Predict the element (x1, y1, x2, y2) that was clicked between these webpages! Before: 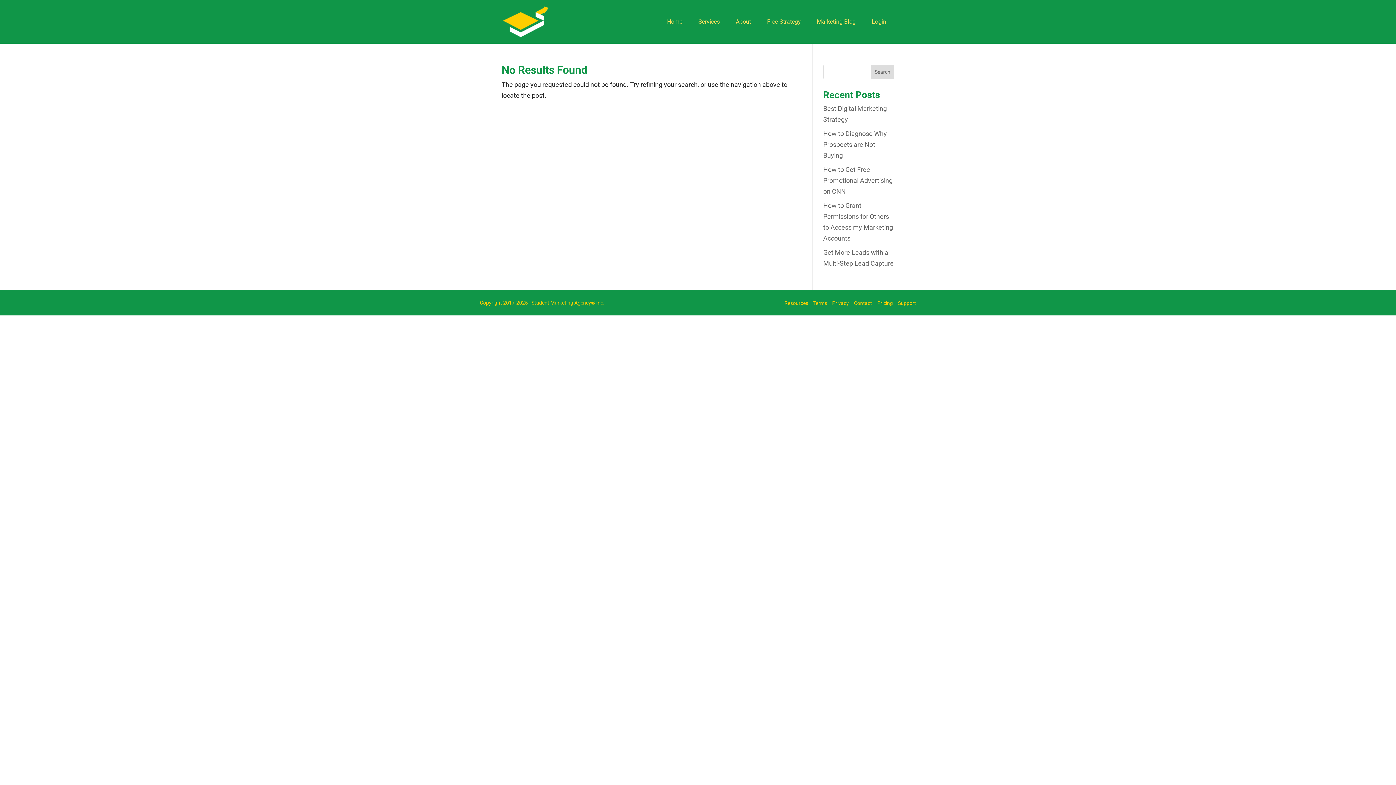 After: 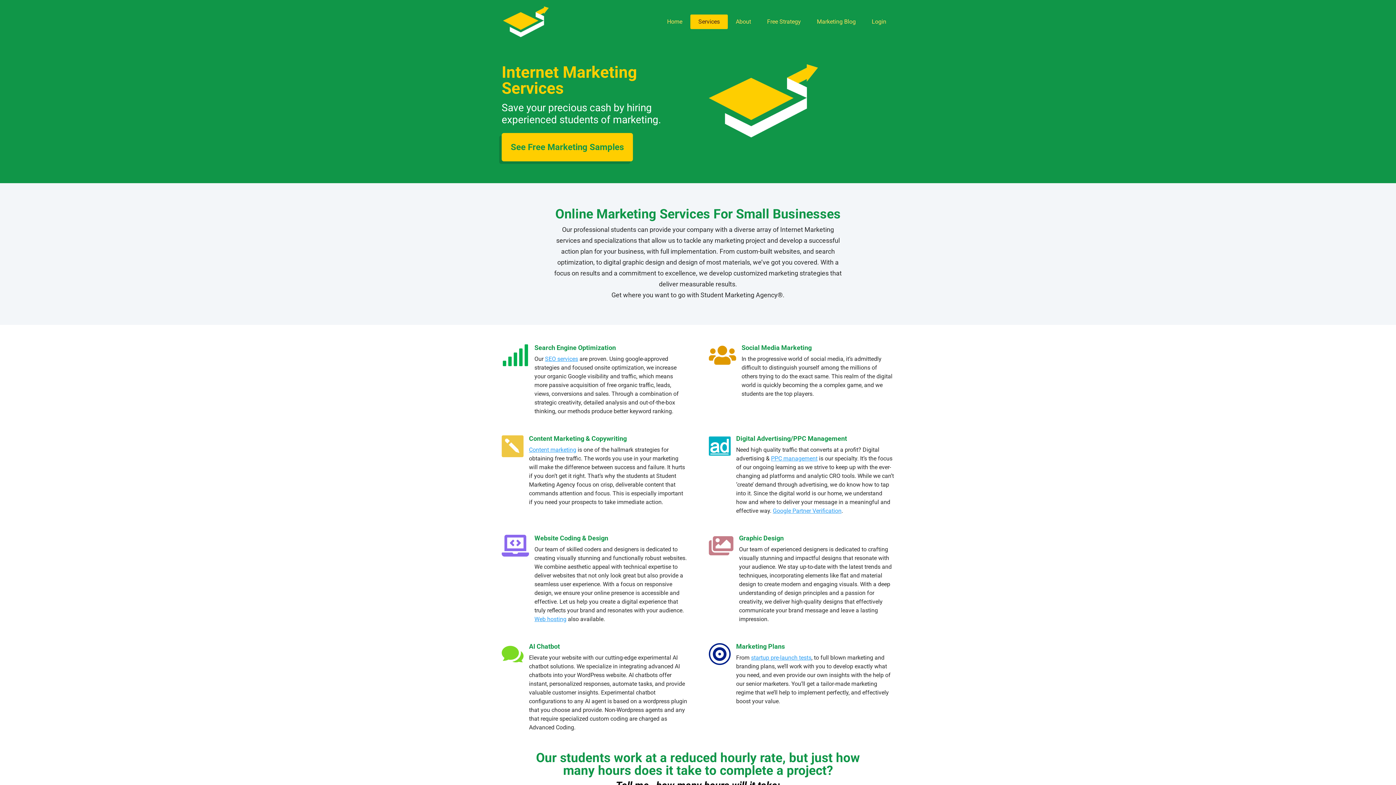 Action: label: Services bbox: (690, 14, 728, 43)